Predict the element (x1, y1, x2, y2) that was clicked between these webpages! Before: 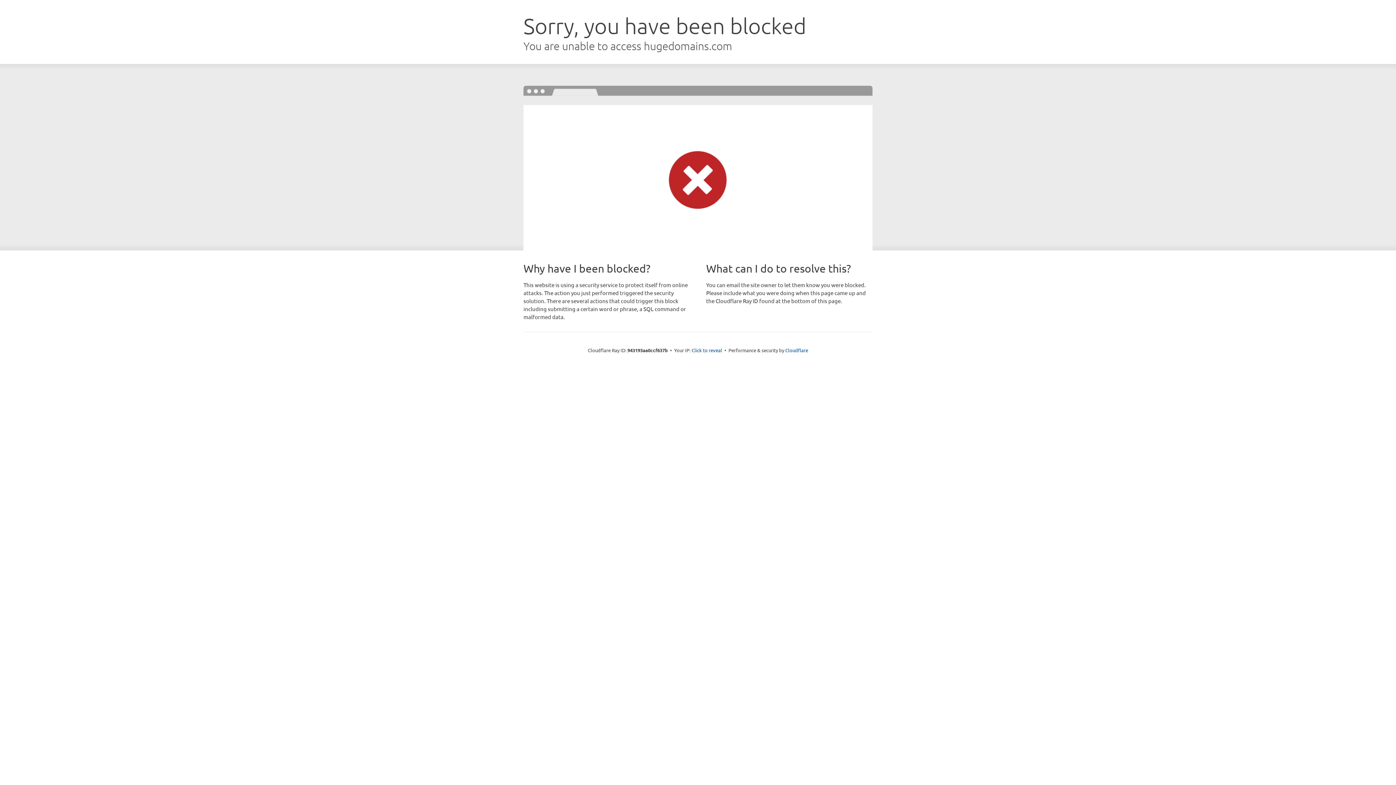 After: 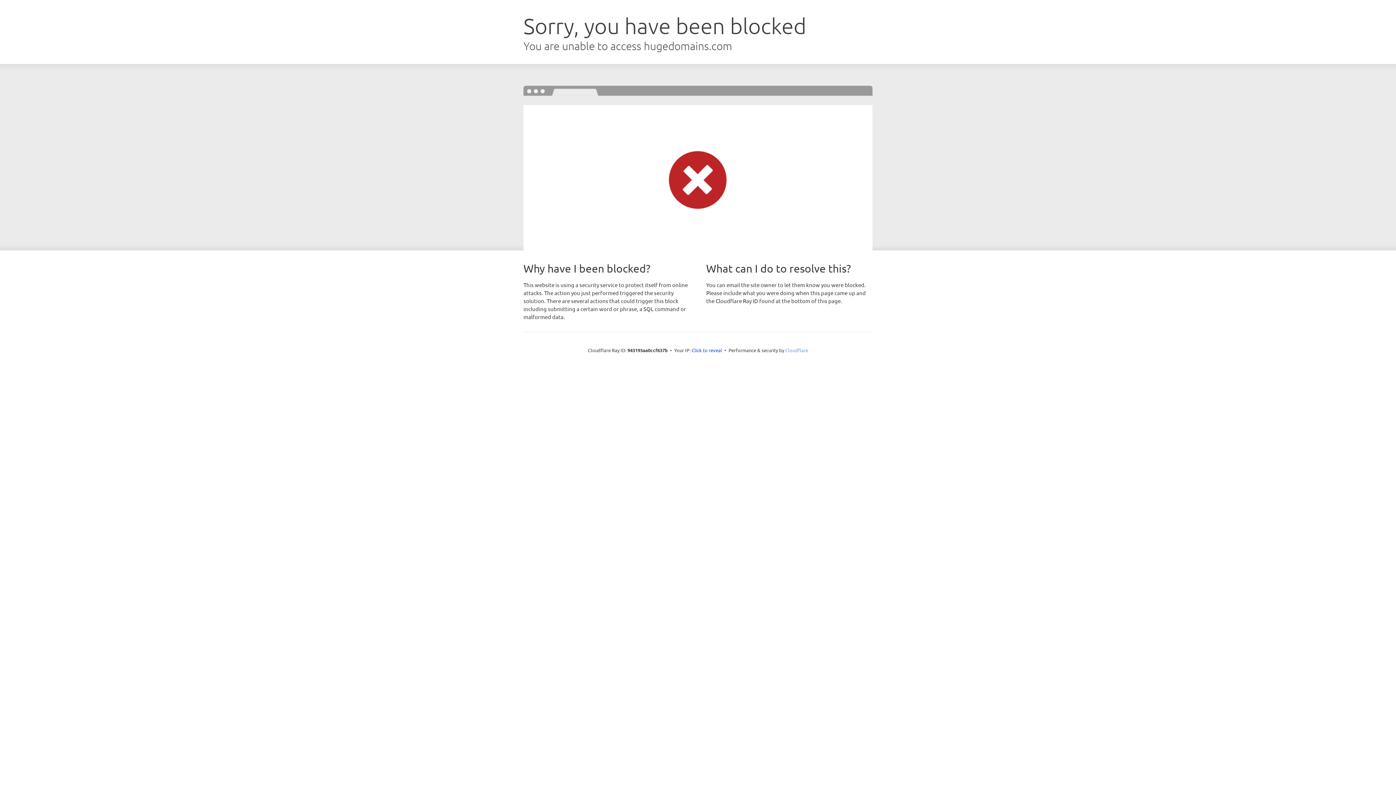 Action: bbox: (785, 347, 808, 353) label: Cloudflare